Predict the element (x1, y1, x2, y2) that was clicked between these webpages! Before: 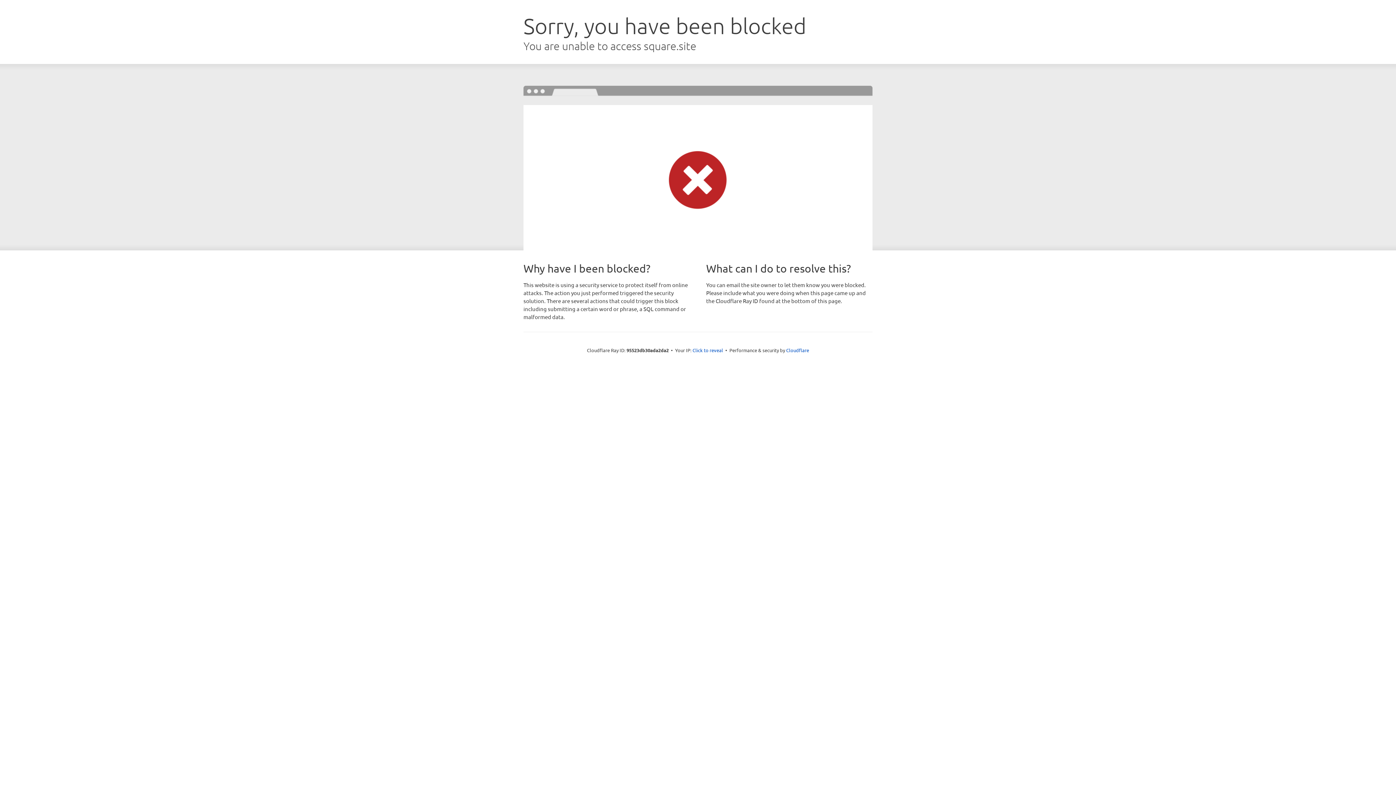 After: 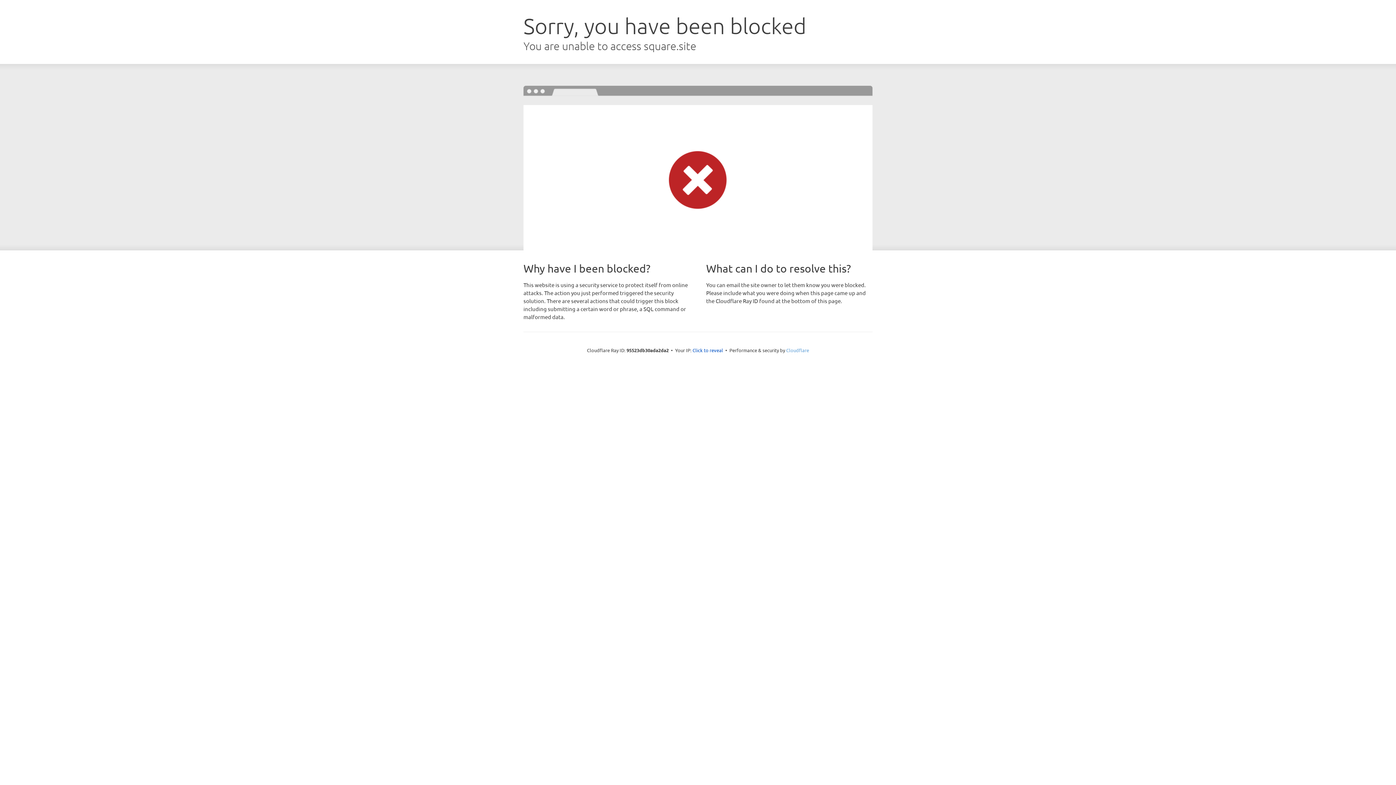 Action: label: Cloudflare bbox: (786, 347, 809, 353)